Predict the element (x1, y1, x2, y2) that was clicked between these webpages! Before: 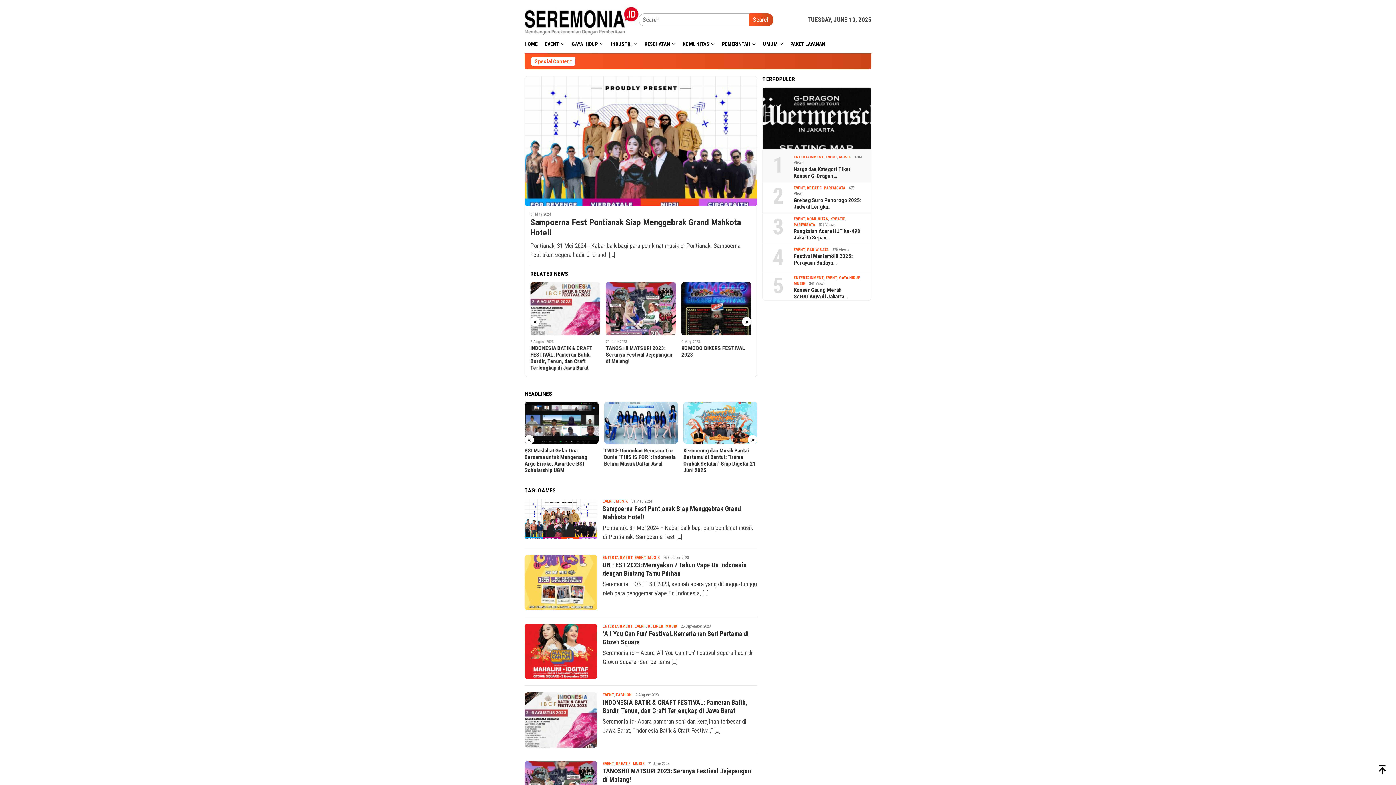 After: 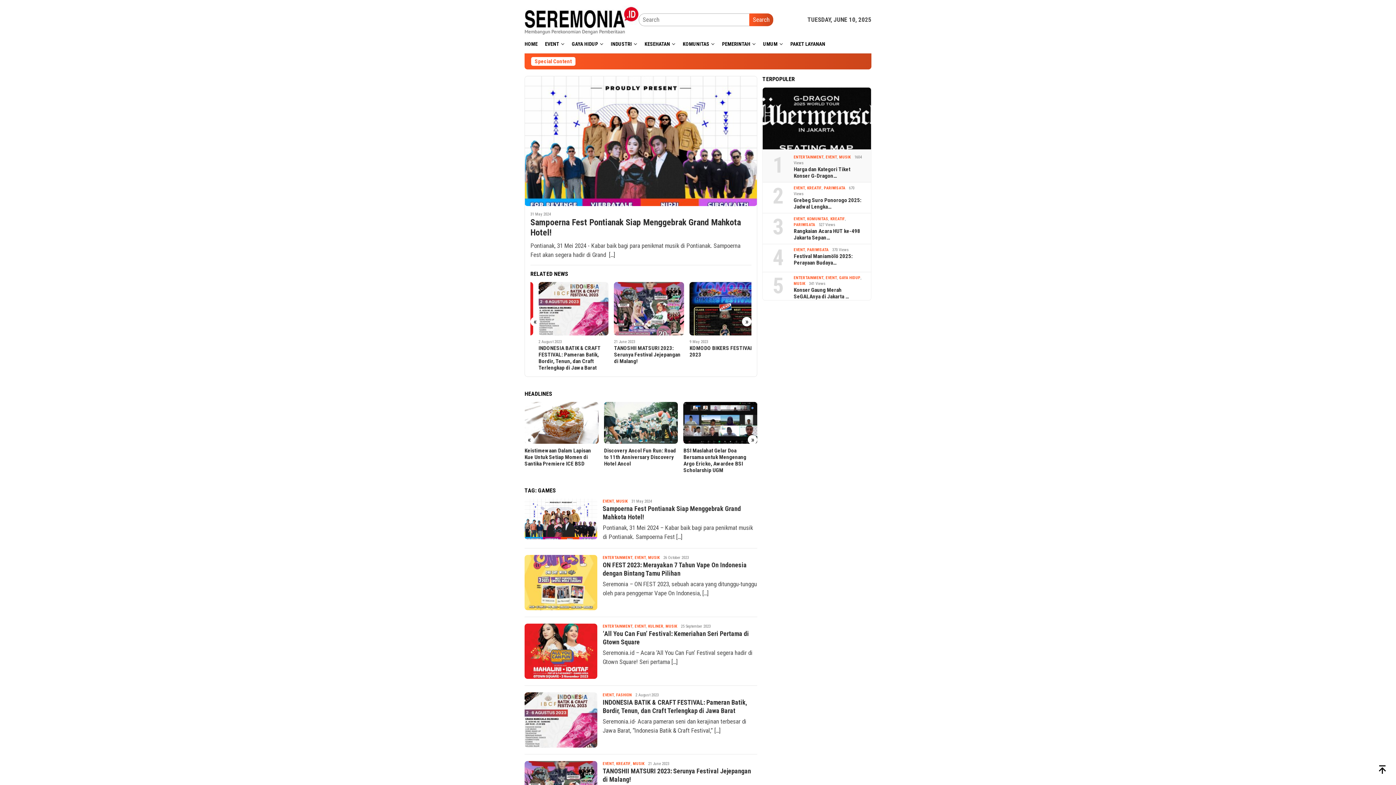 Action: bbox: (748, 435, 757, 444) label: »